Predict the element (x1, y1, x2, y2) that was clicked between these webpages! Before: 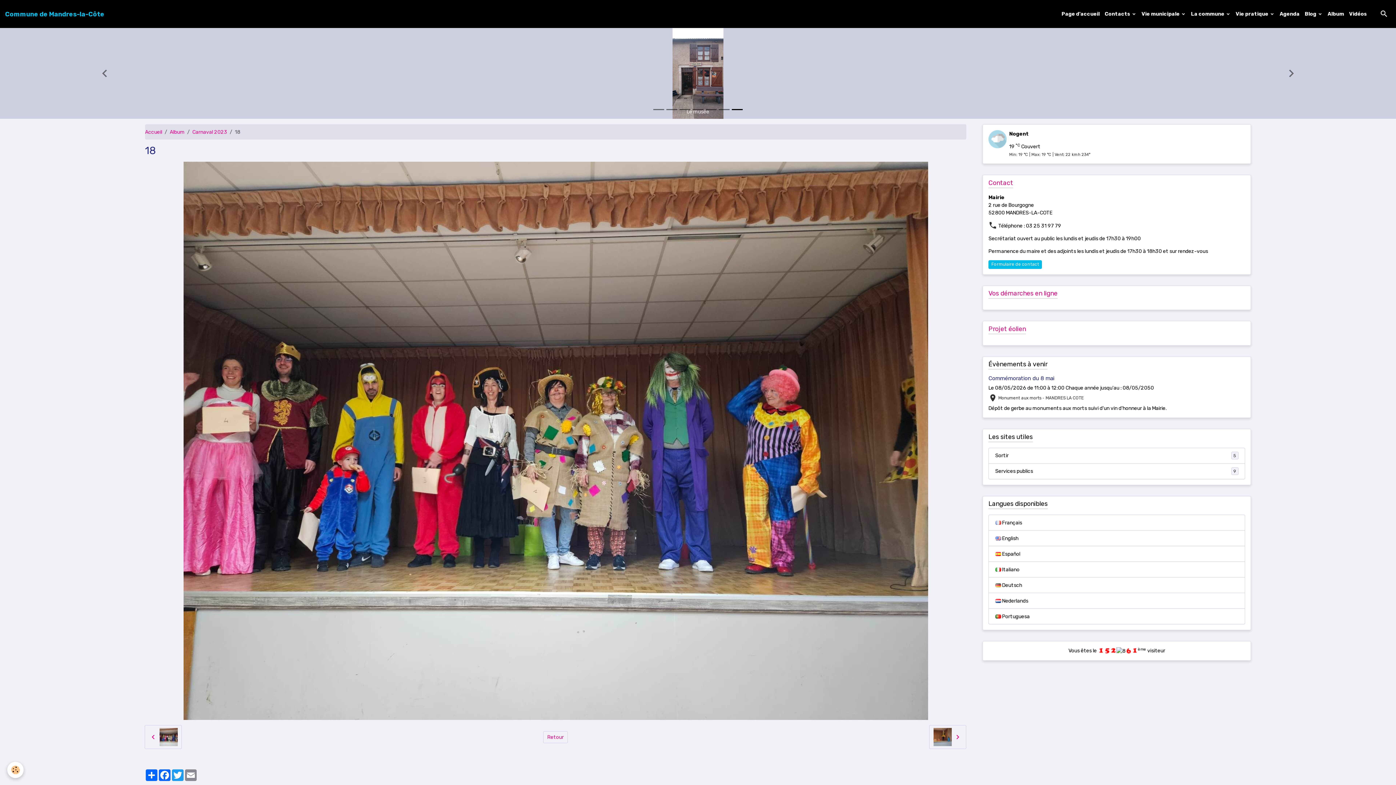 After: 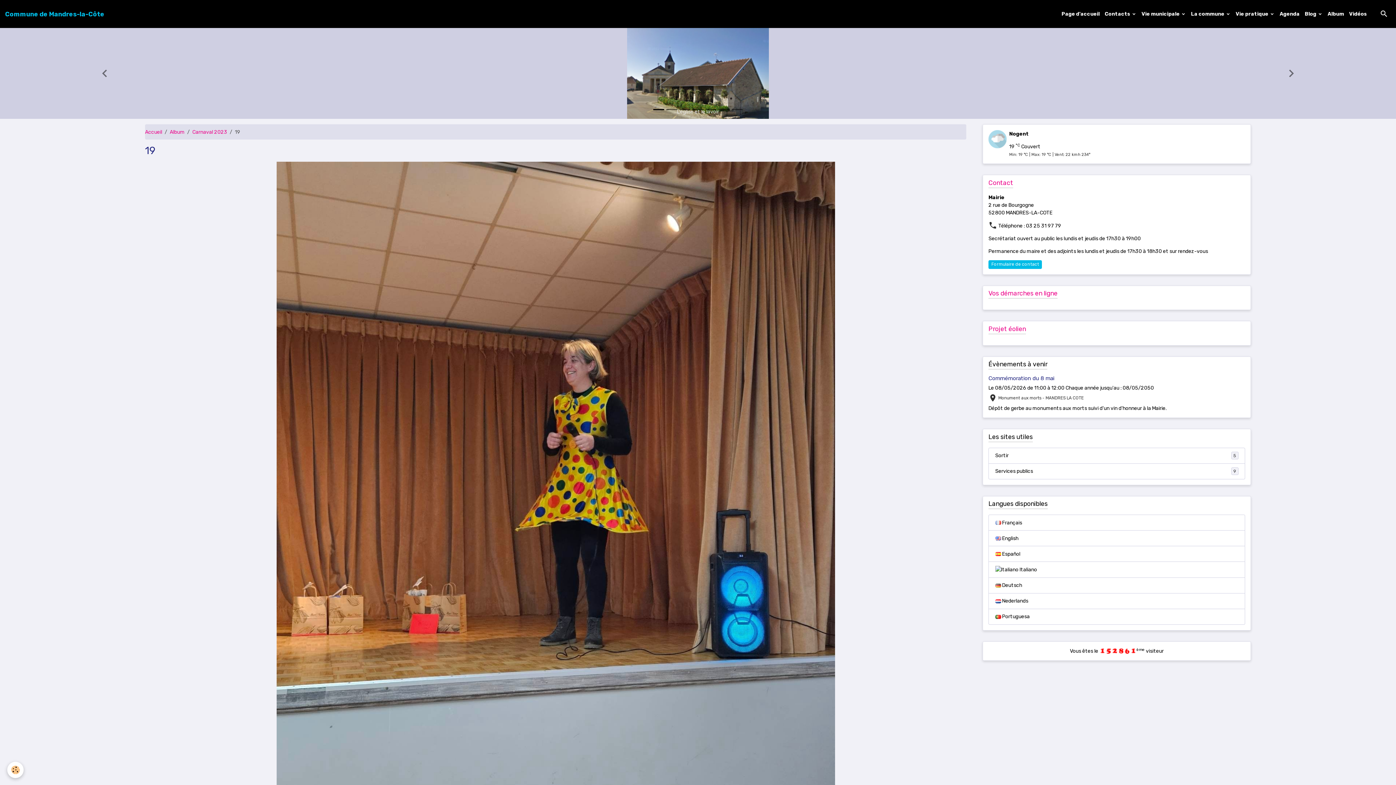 Action: bbox: (929, 725, 966, 749)